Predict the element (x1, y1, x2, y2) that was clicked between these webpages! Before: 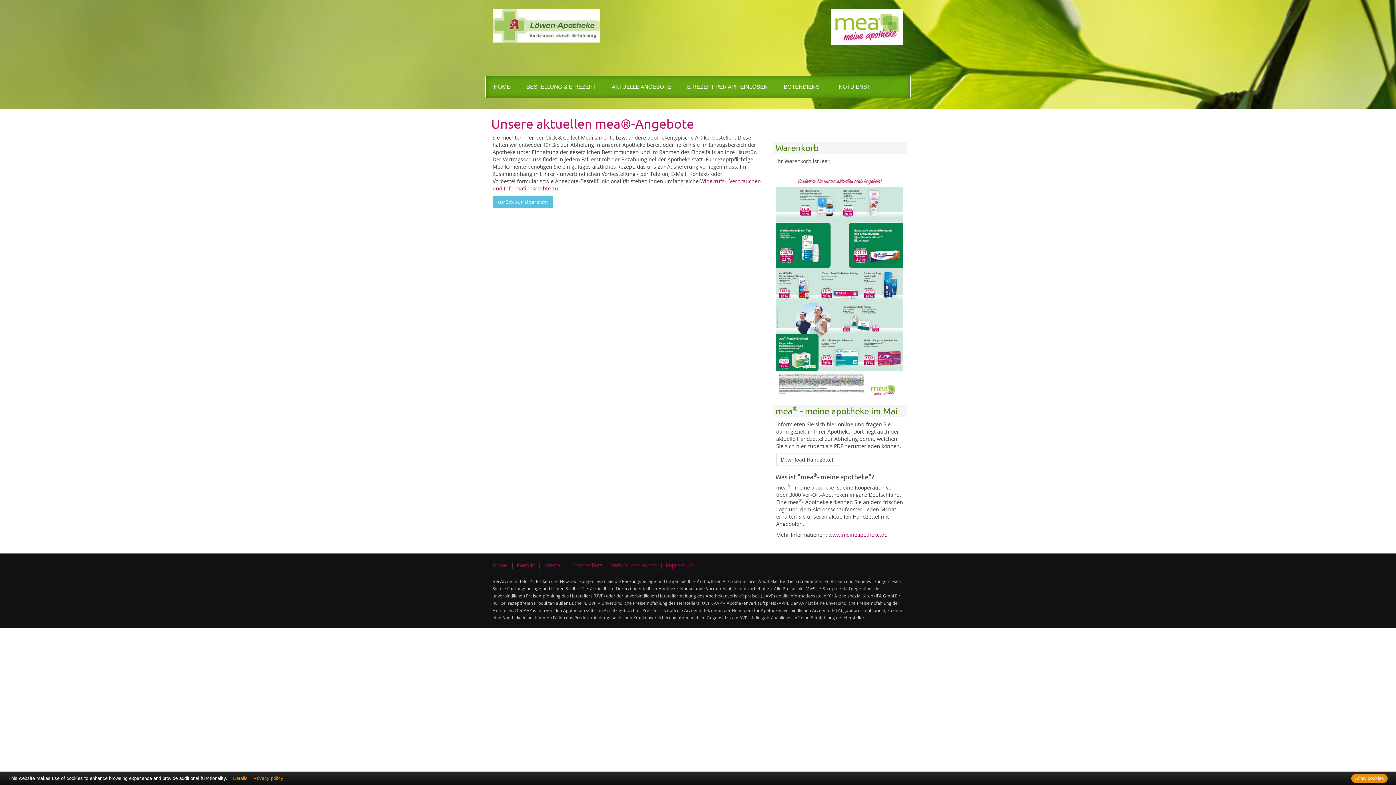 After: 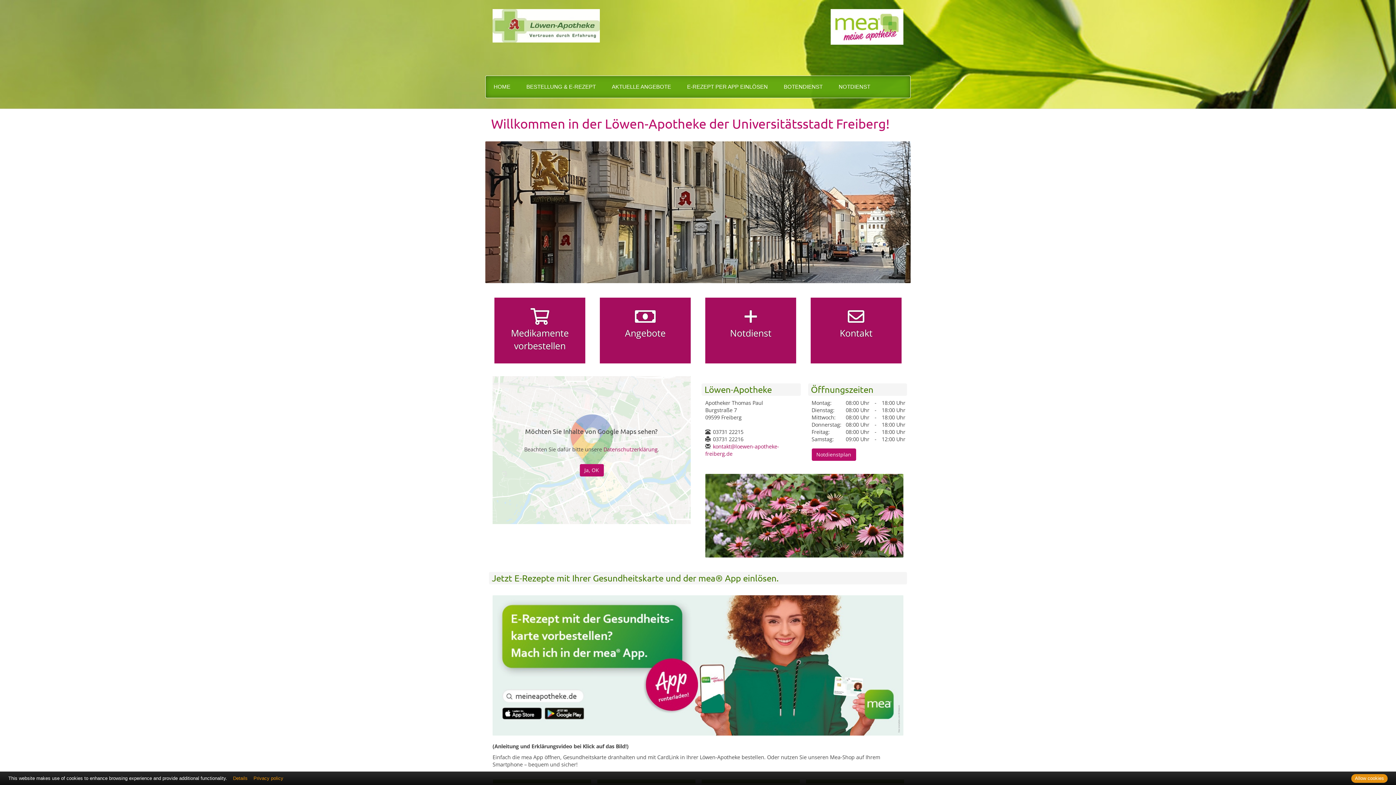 Action: bbox: (492, 562, 506, 569) label: Home